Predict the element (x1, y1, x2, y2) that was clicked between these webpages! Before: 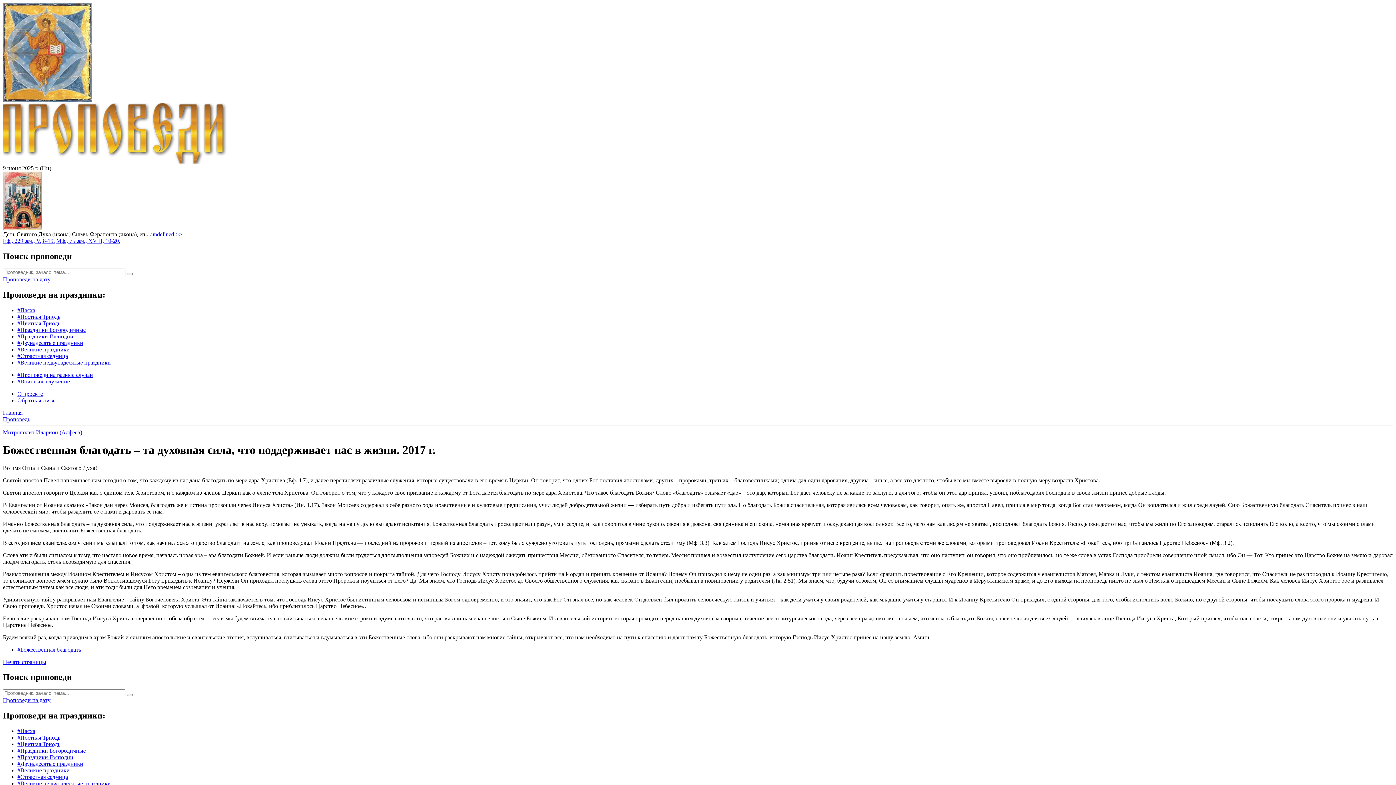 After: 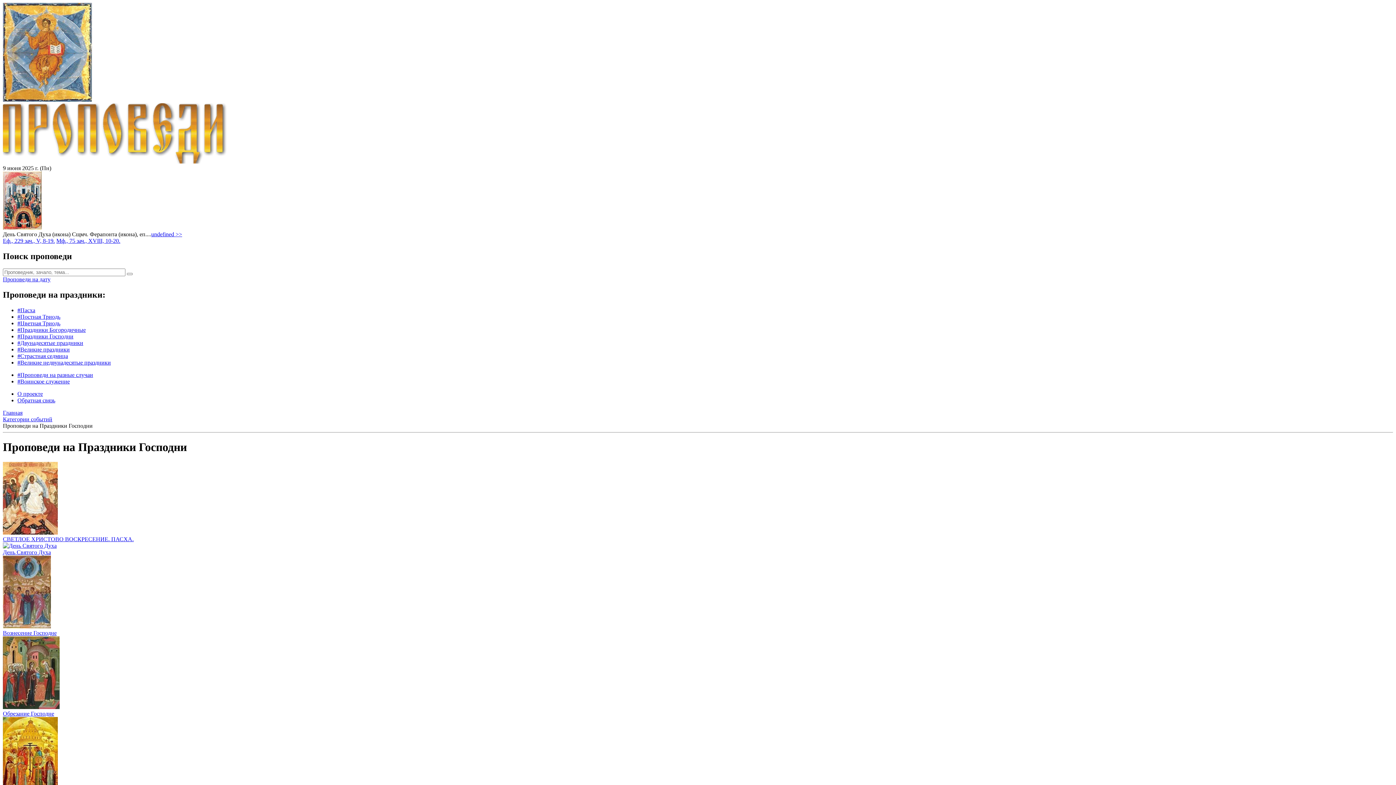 Action: label: #Праздники Господни bbox: (17, 333, 73, 339)